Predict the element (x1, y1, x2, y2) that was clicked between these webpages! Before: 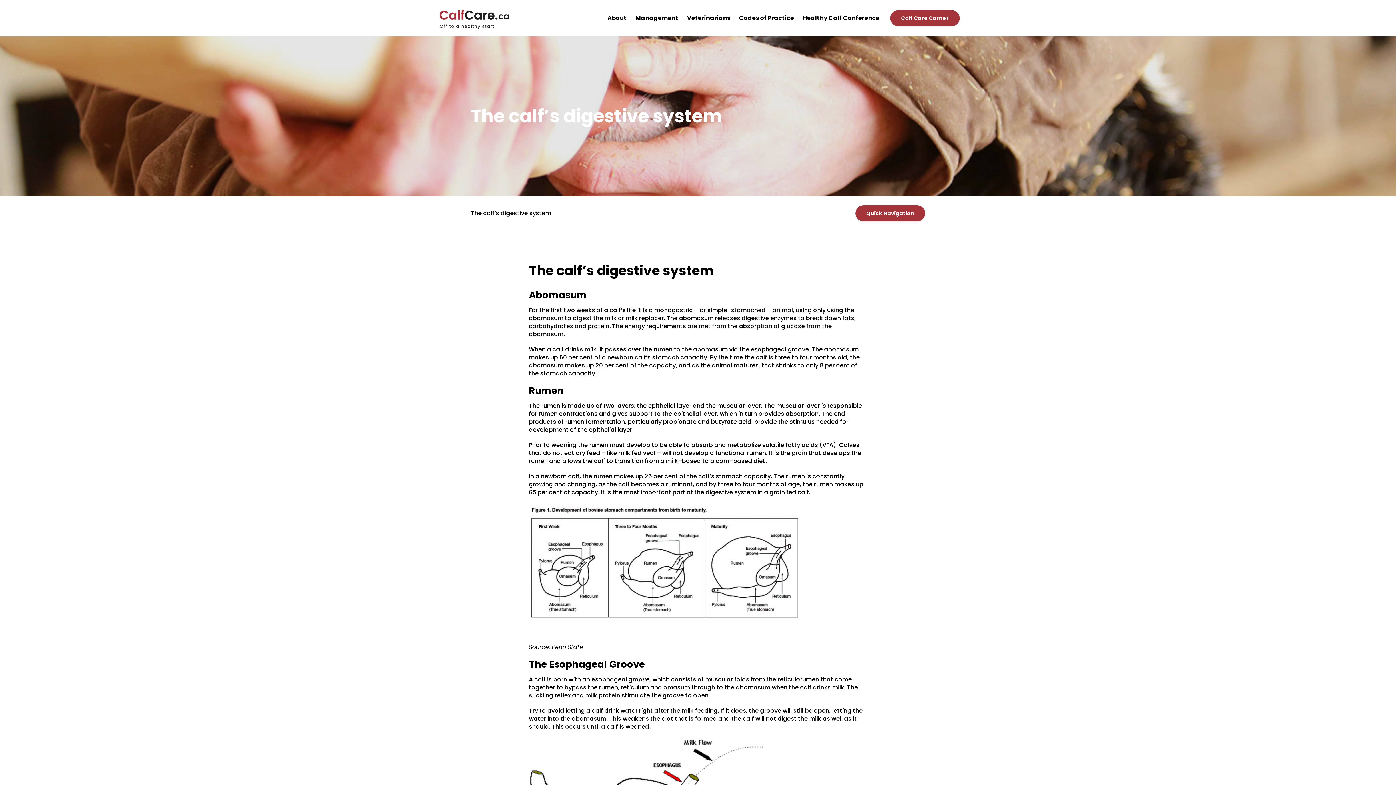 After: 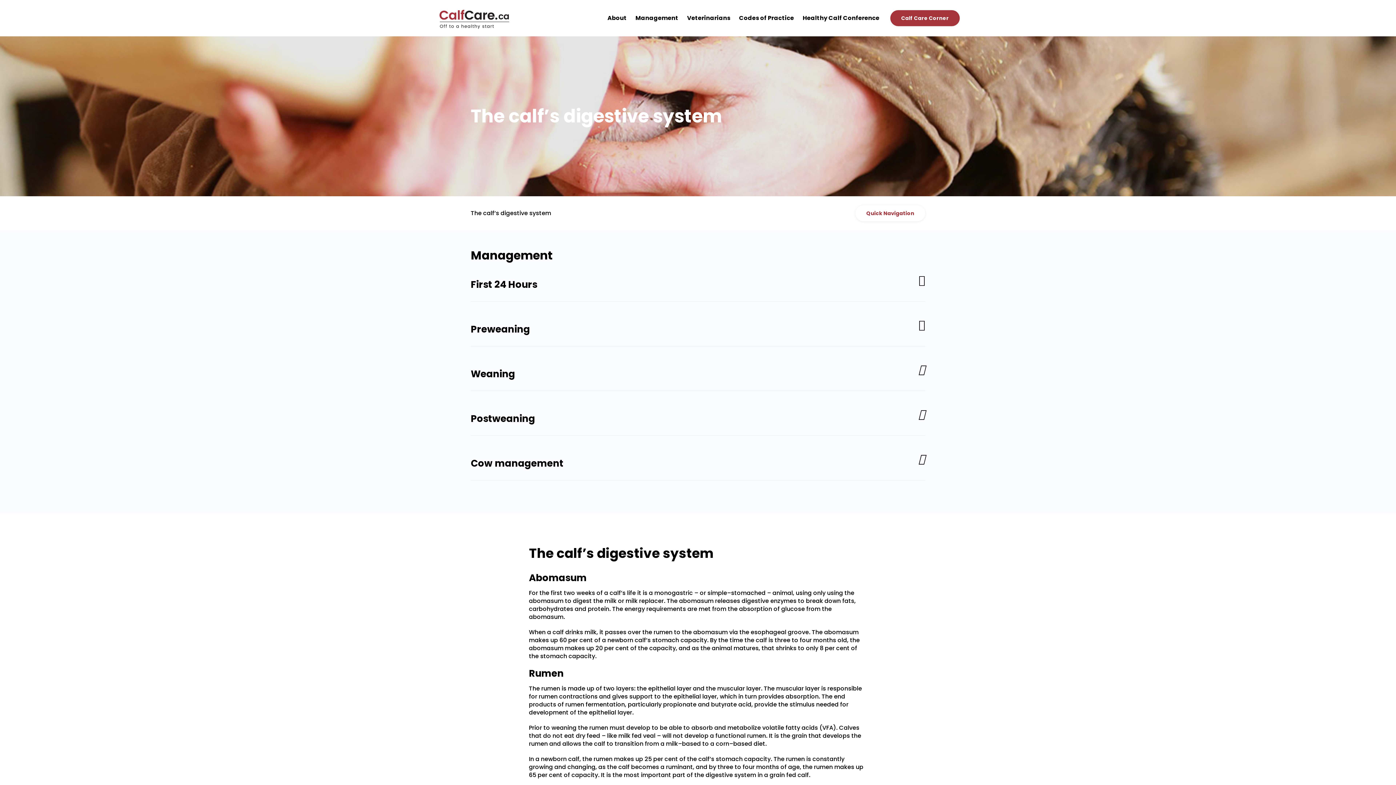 Action: bbox: (855, 205, 925, 221) label: Quick Navigation